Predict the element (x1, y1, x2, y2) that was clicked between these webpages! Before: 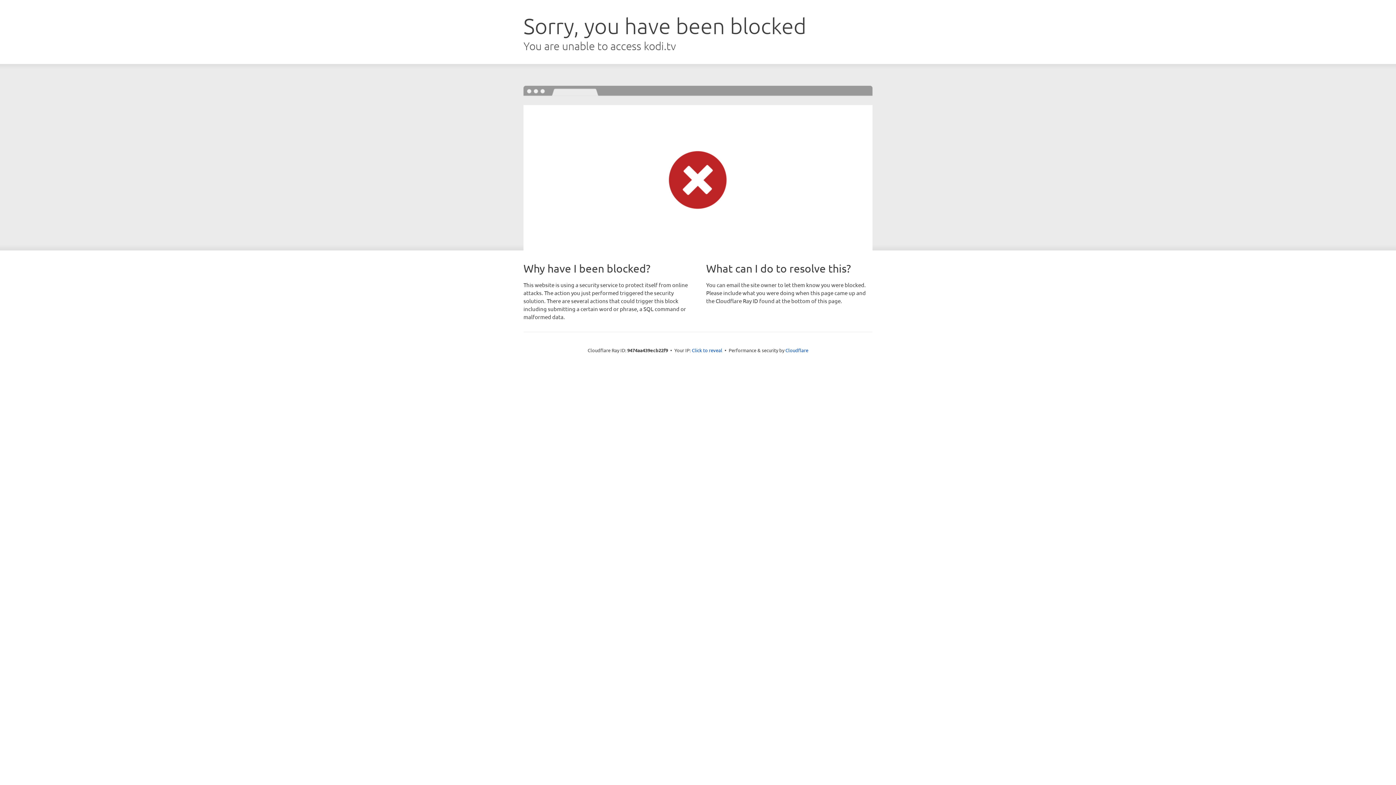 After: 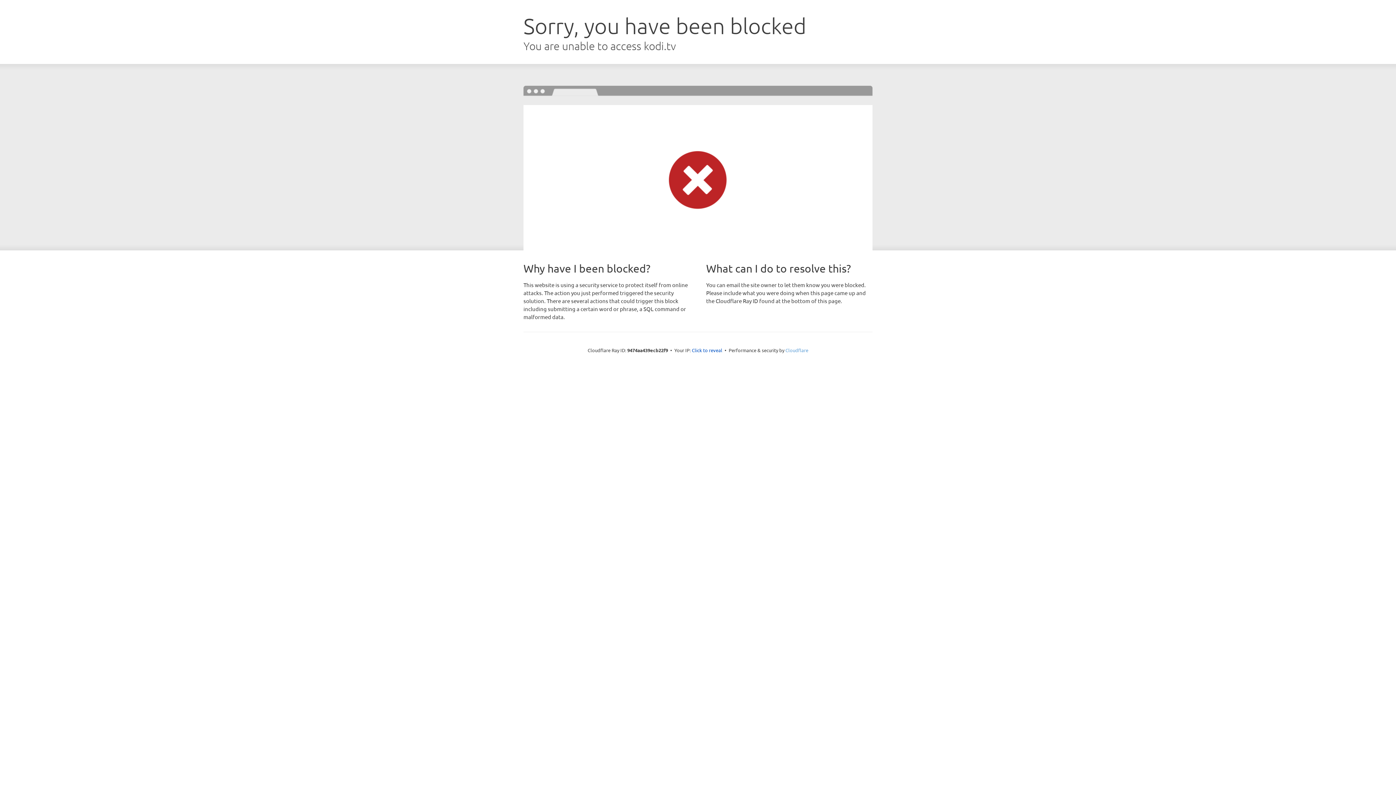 Action: label: Cloudflare bbox: (785, 347, 808, 353)